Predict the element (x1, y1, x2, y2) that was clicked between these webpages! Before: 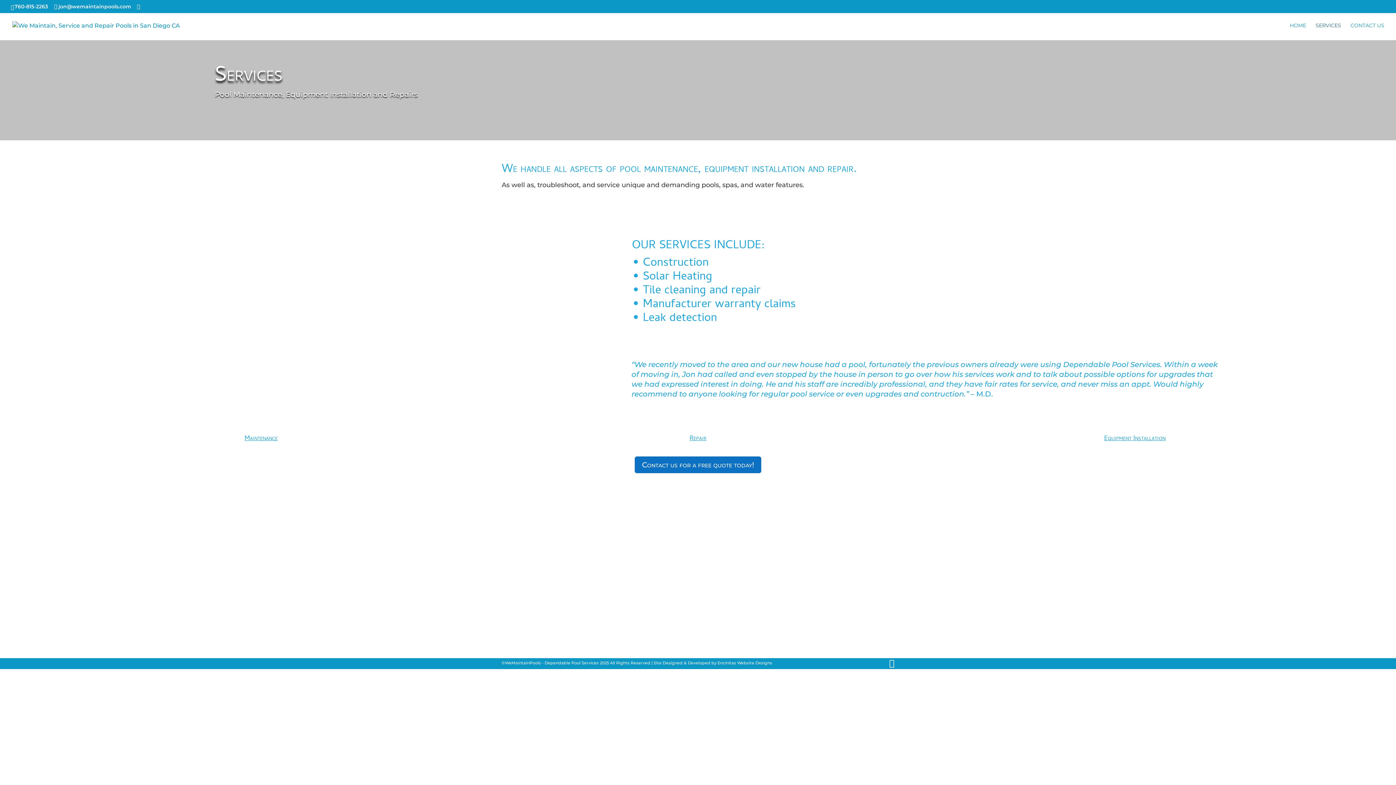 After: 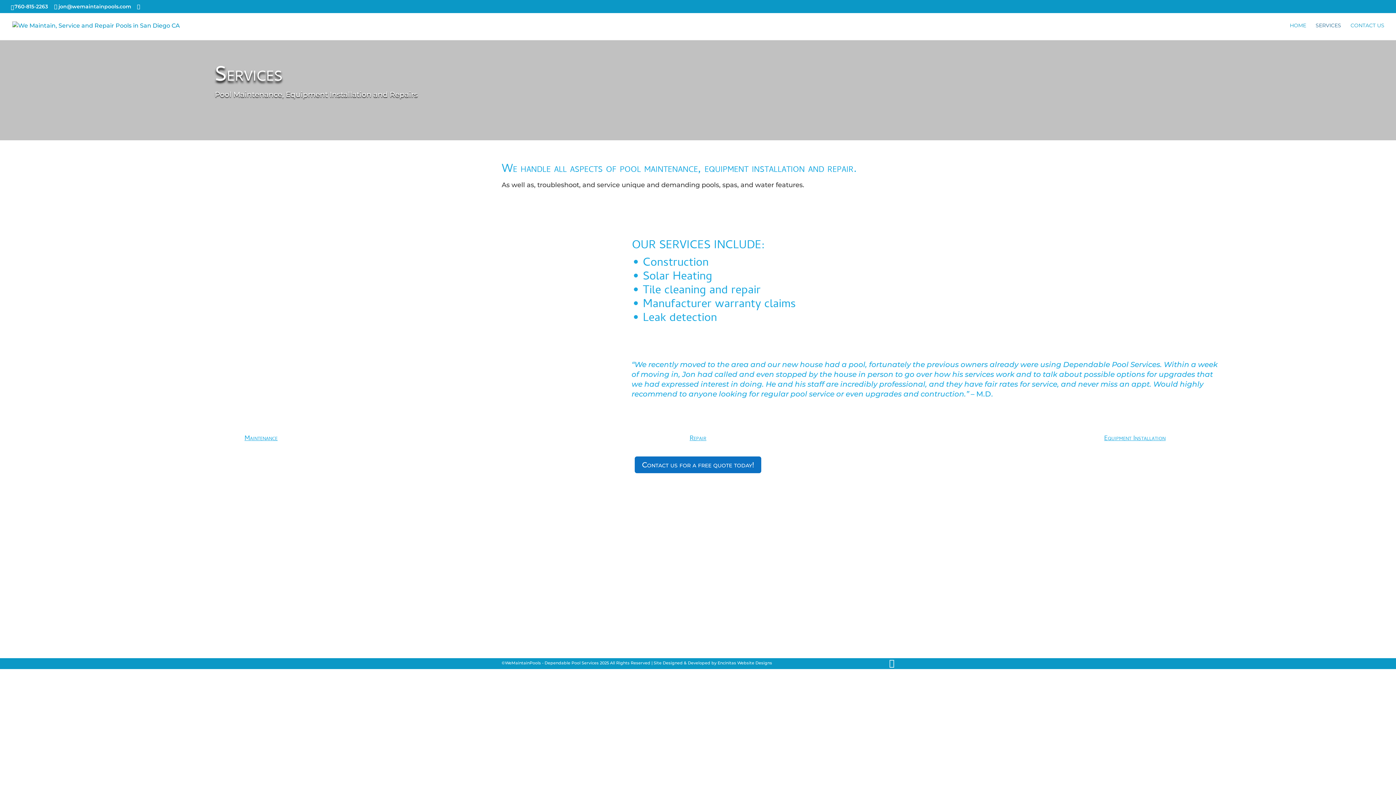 Action: label: SERVICES bbox: (1316, 22, 1341, 40)